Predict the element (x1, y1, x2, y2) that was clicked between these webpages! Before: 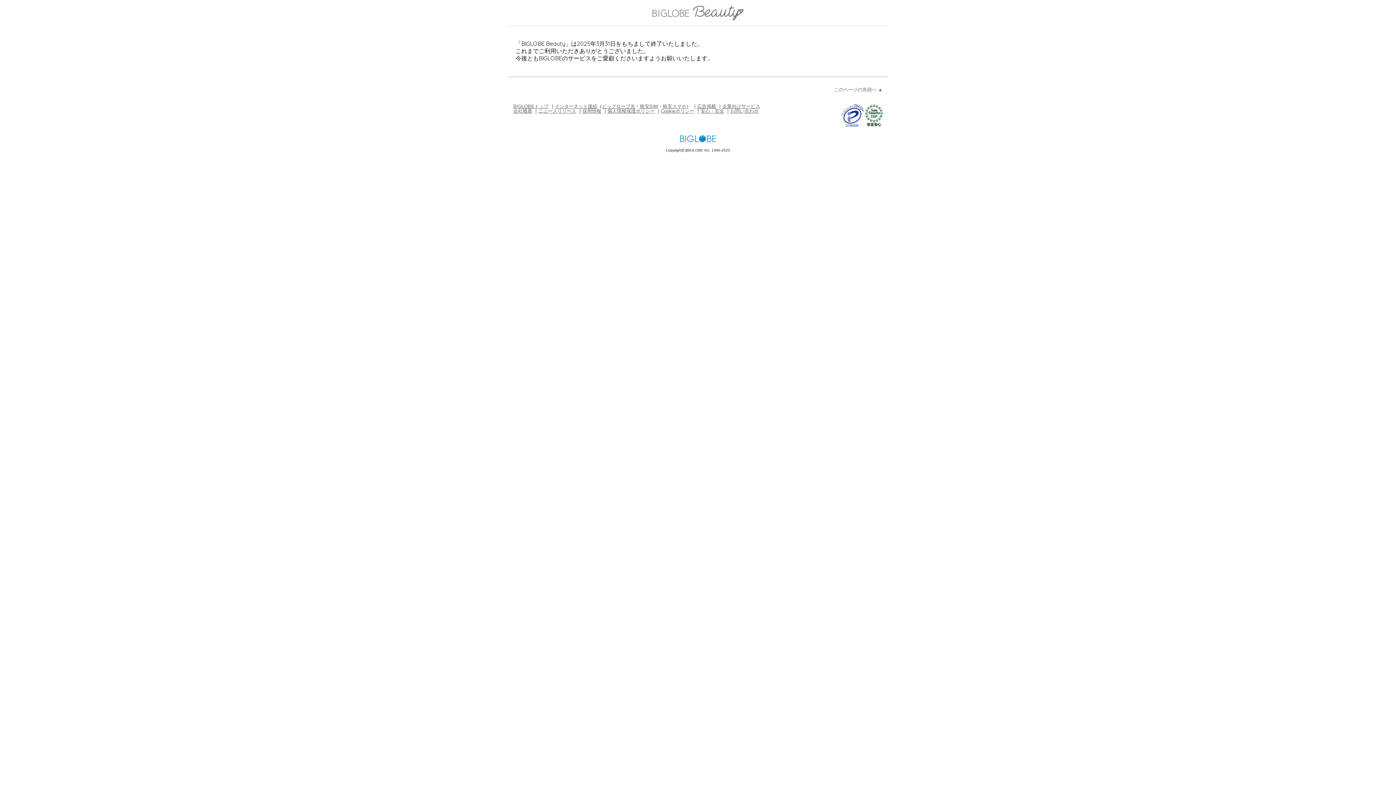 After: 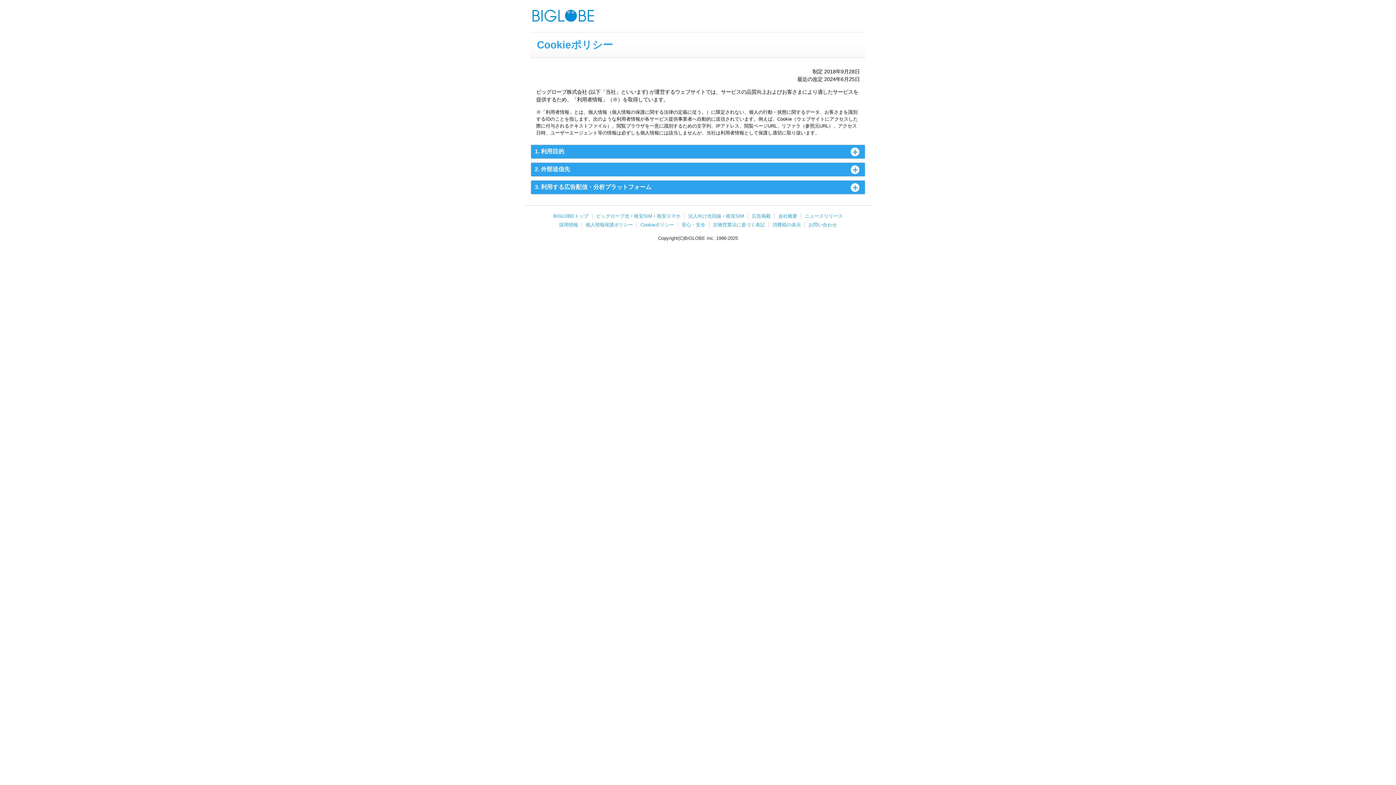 Action: label: Cookieポリシー bbox: (661, 108, 694, 113)